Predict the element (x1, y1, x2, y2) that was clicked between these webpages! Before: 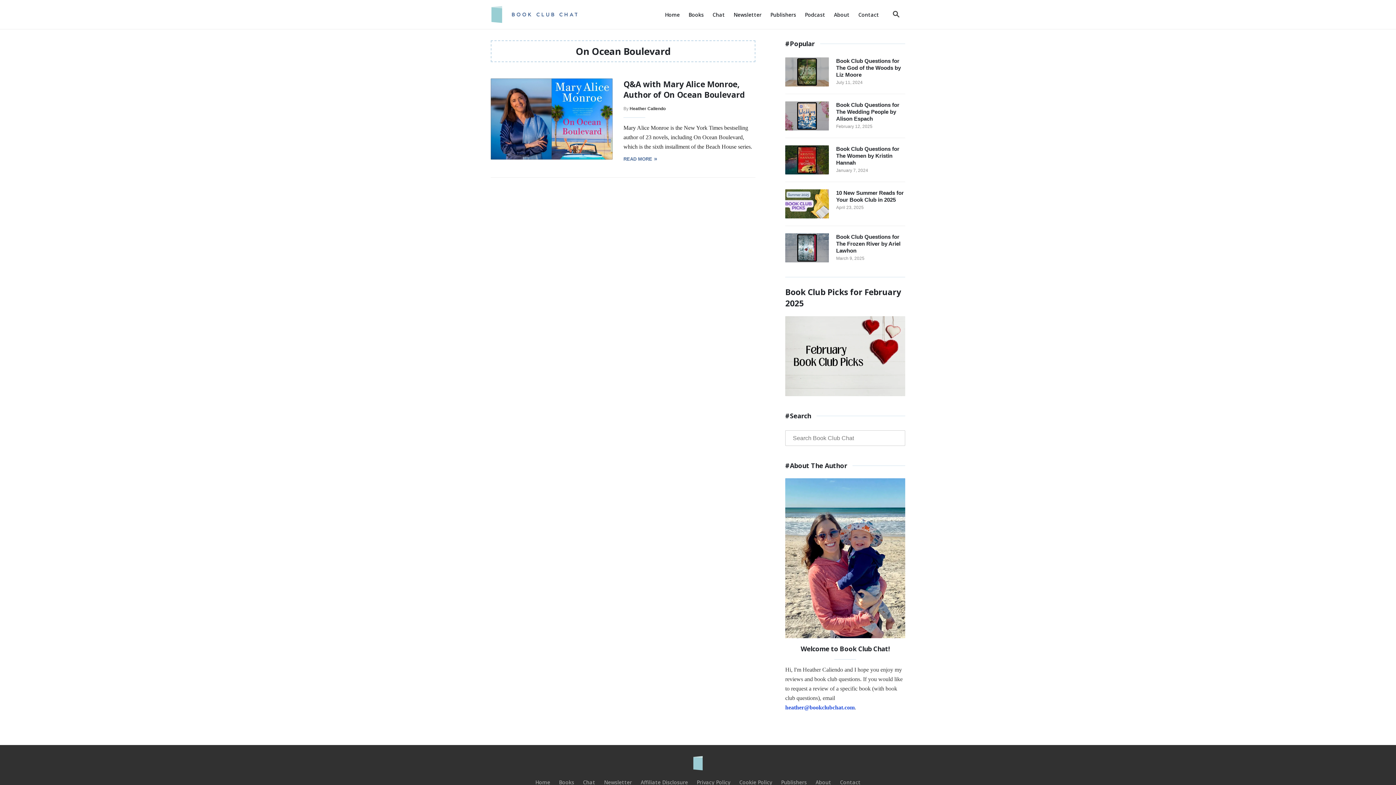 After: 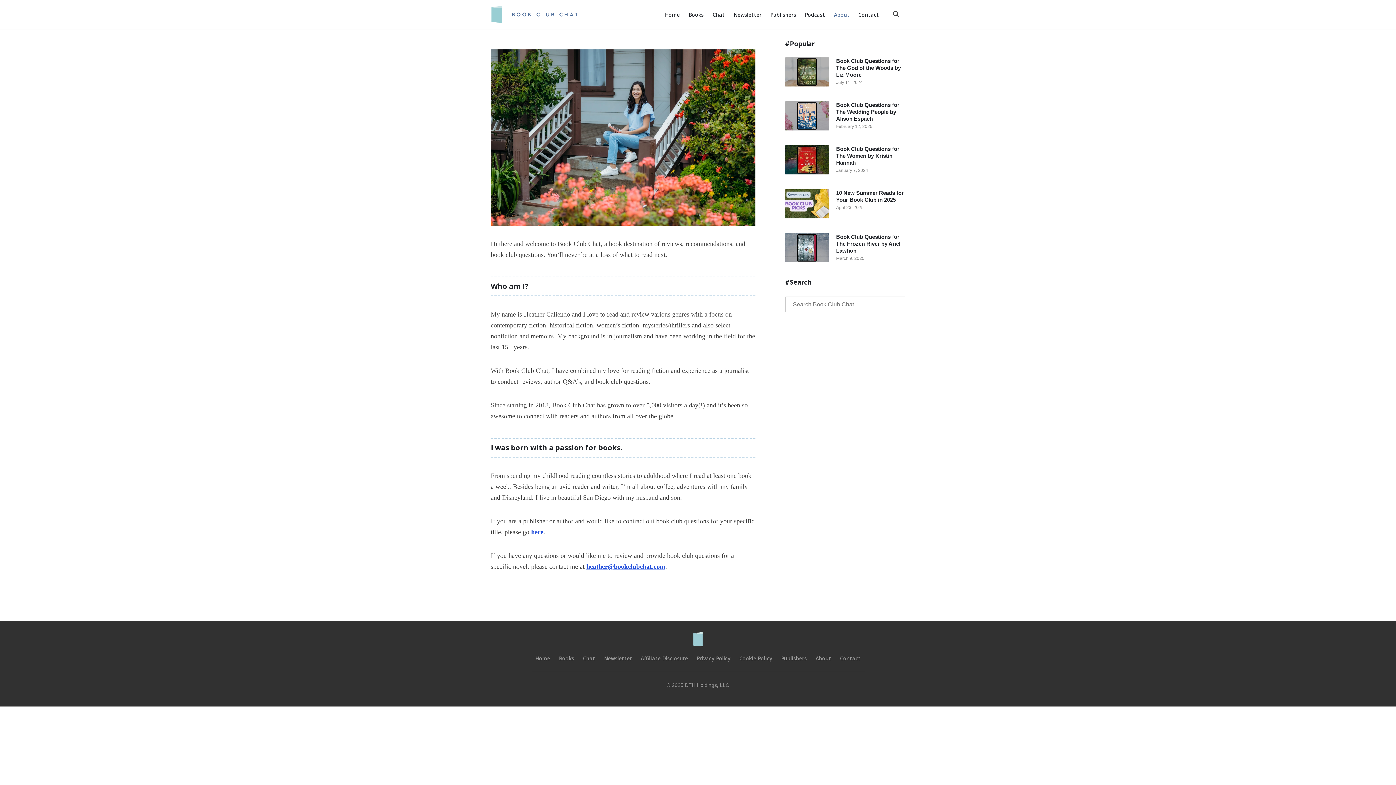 Action: bbox: (785, 478, 905, 638)